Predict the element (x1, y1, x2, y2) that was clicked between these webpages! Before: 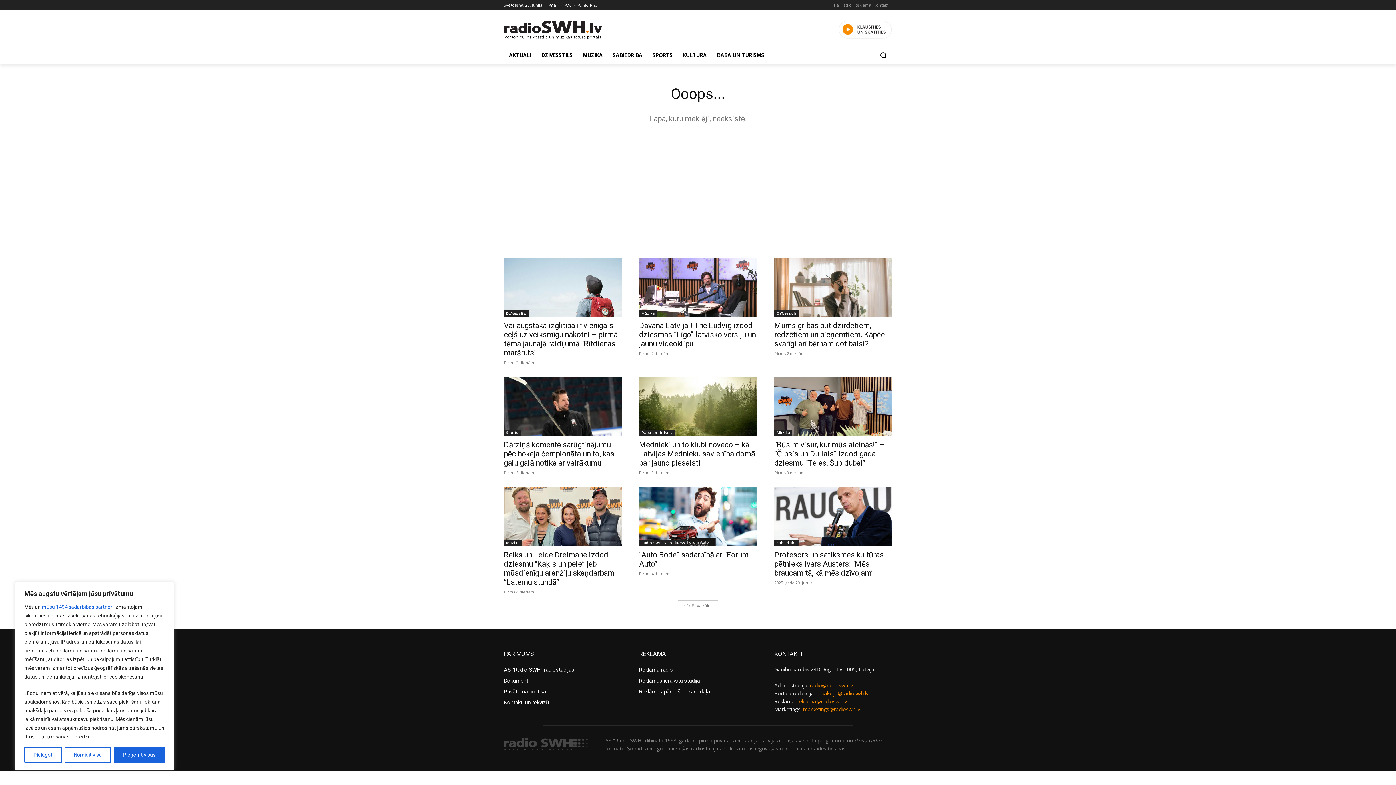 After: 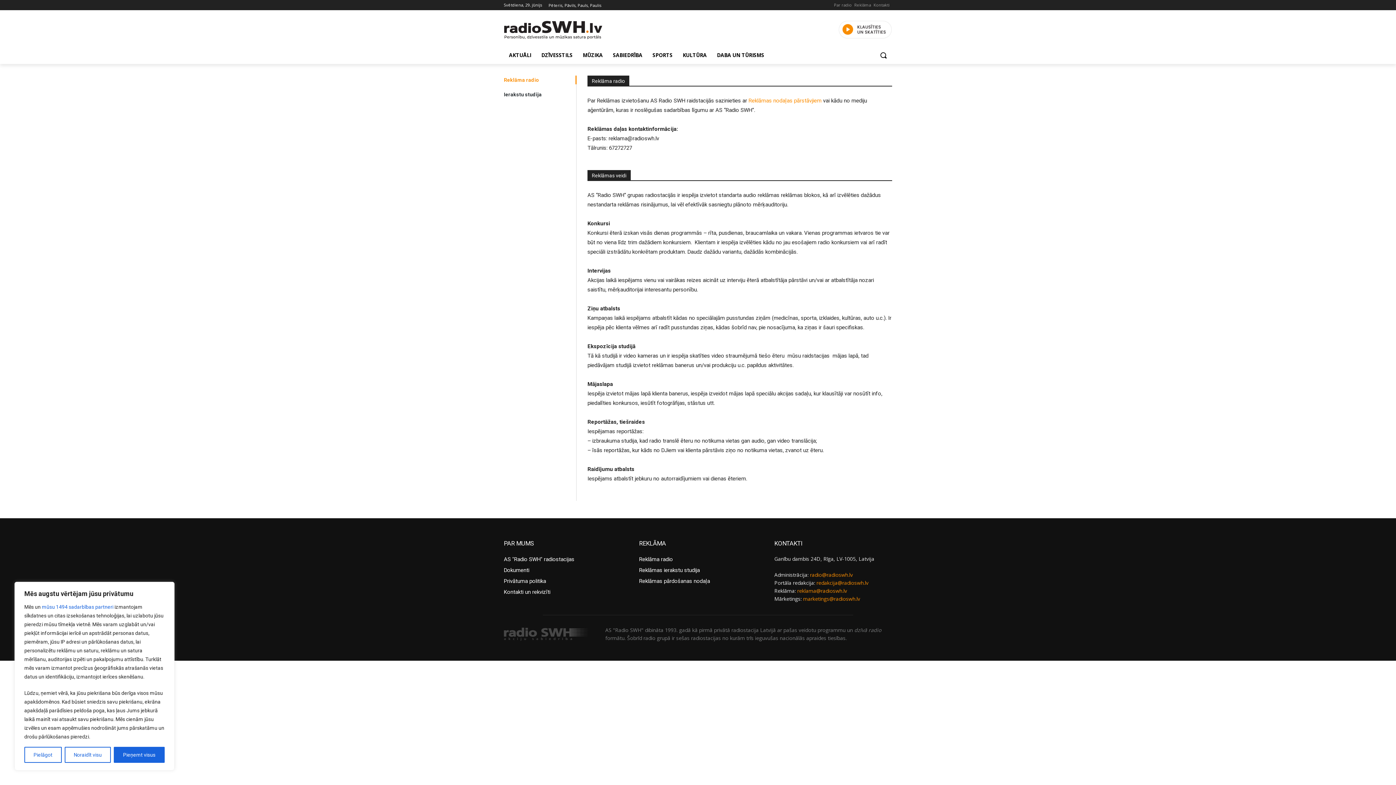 Action: bbox: (854, 2, 871, 7) label: Reklāma